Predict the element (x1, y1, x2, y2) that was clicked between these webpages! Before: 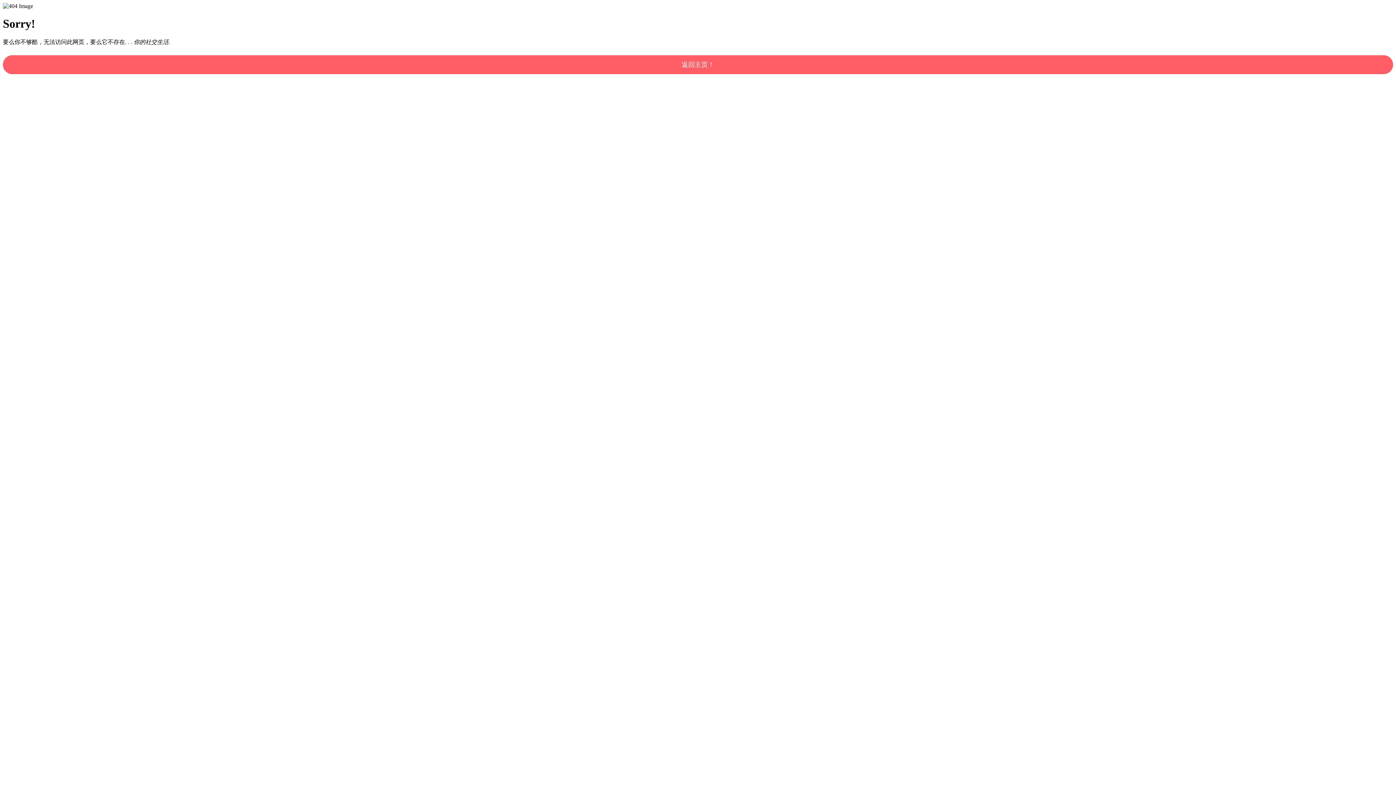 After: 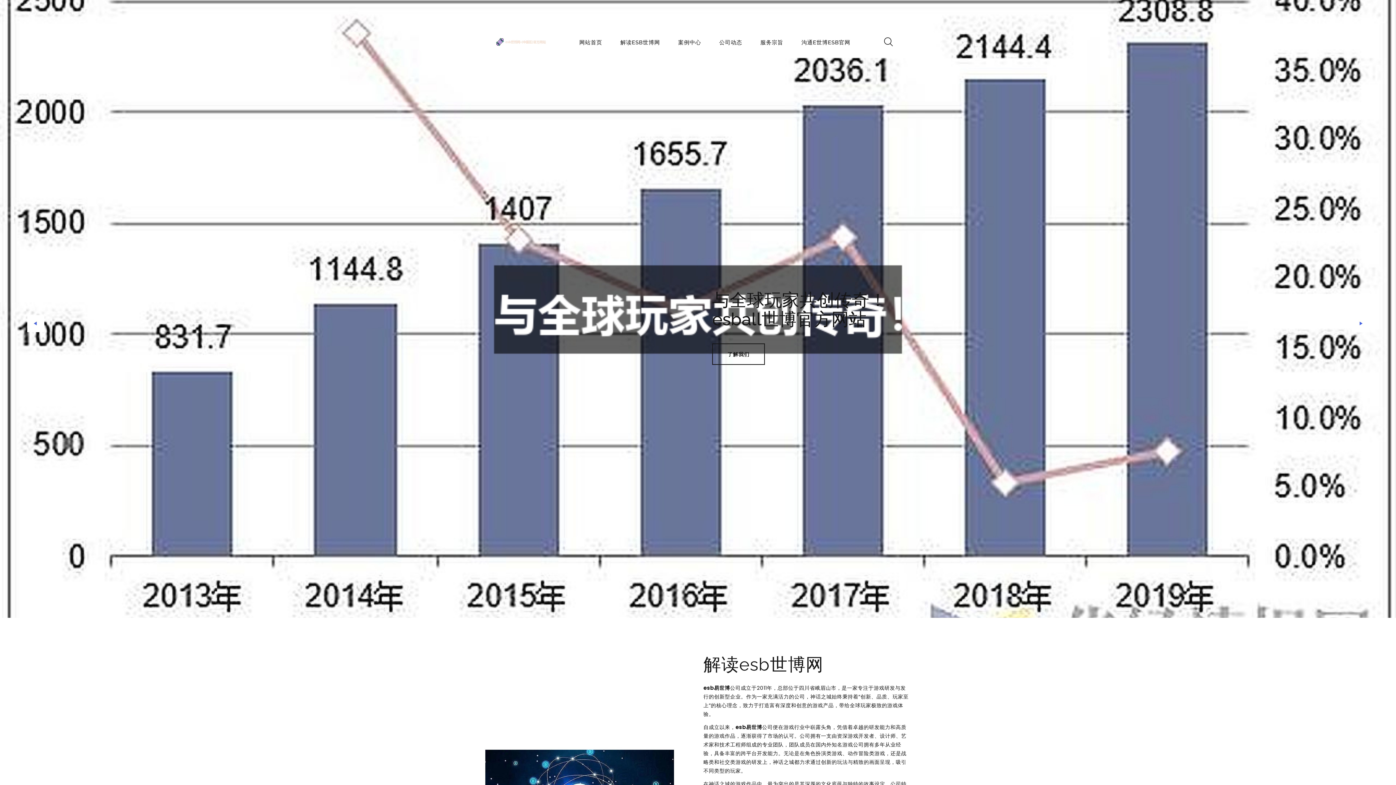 Action: bbox: (2, 55, 1393, 74) label: 返回主页！